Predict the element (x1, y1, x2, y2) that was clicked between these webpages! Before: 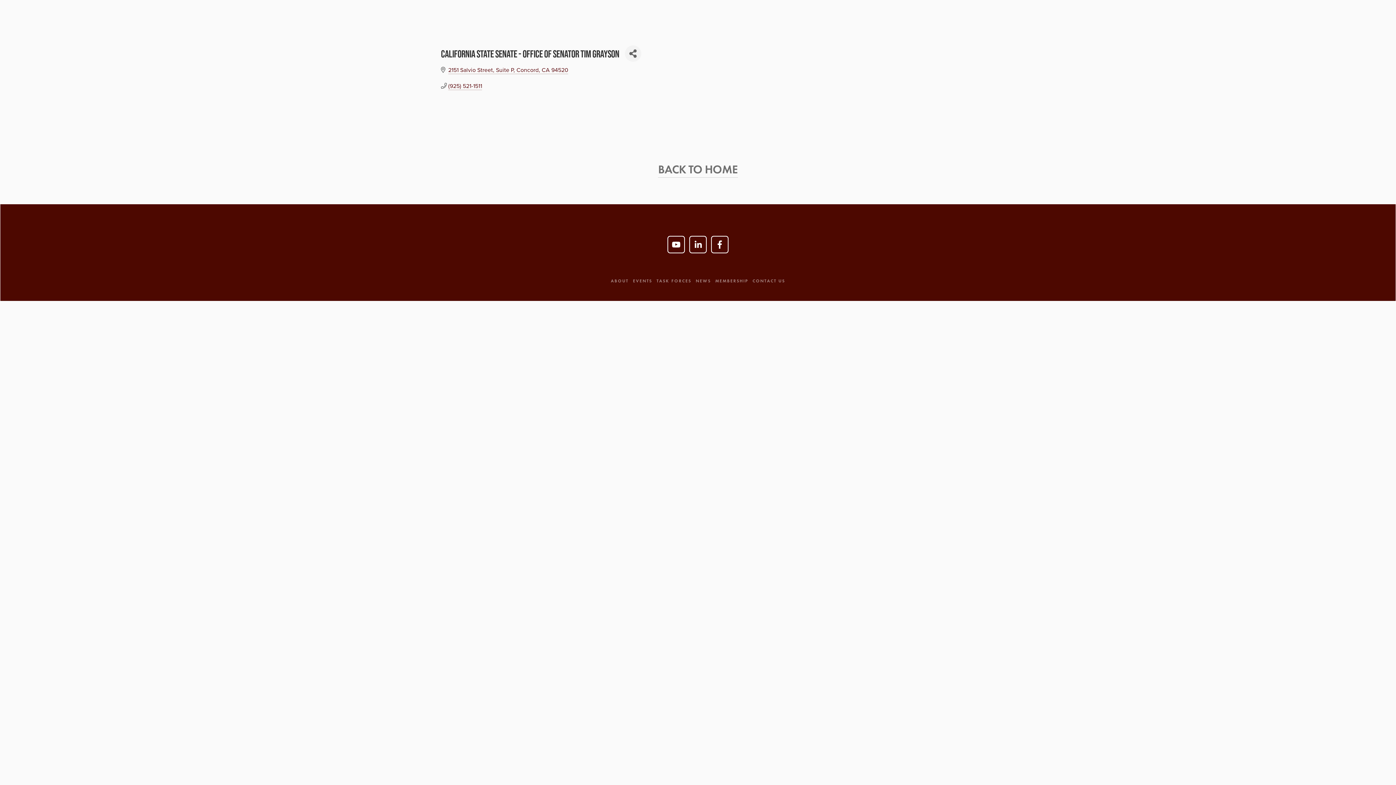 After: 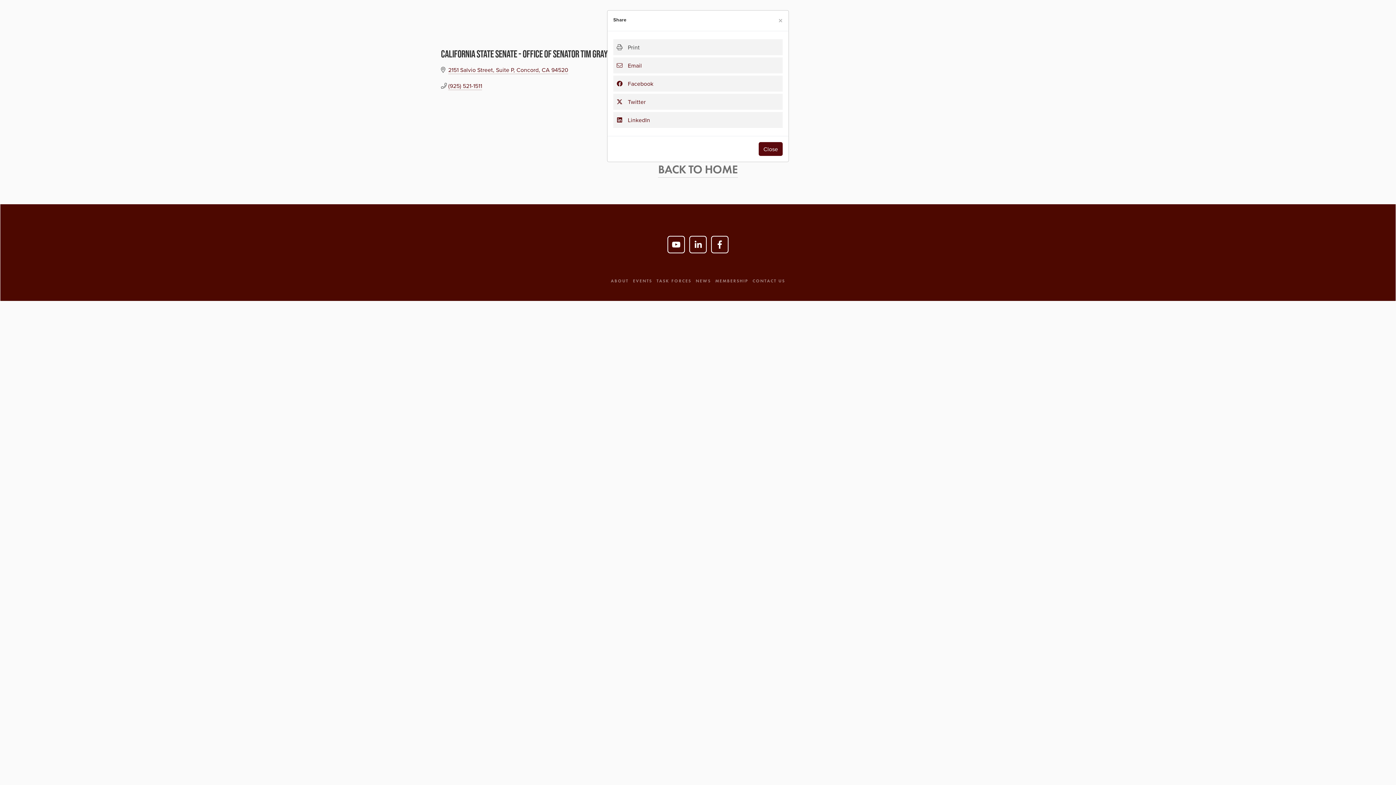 Action: label: Share Button bbox: (624, 45, 641, 61)